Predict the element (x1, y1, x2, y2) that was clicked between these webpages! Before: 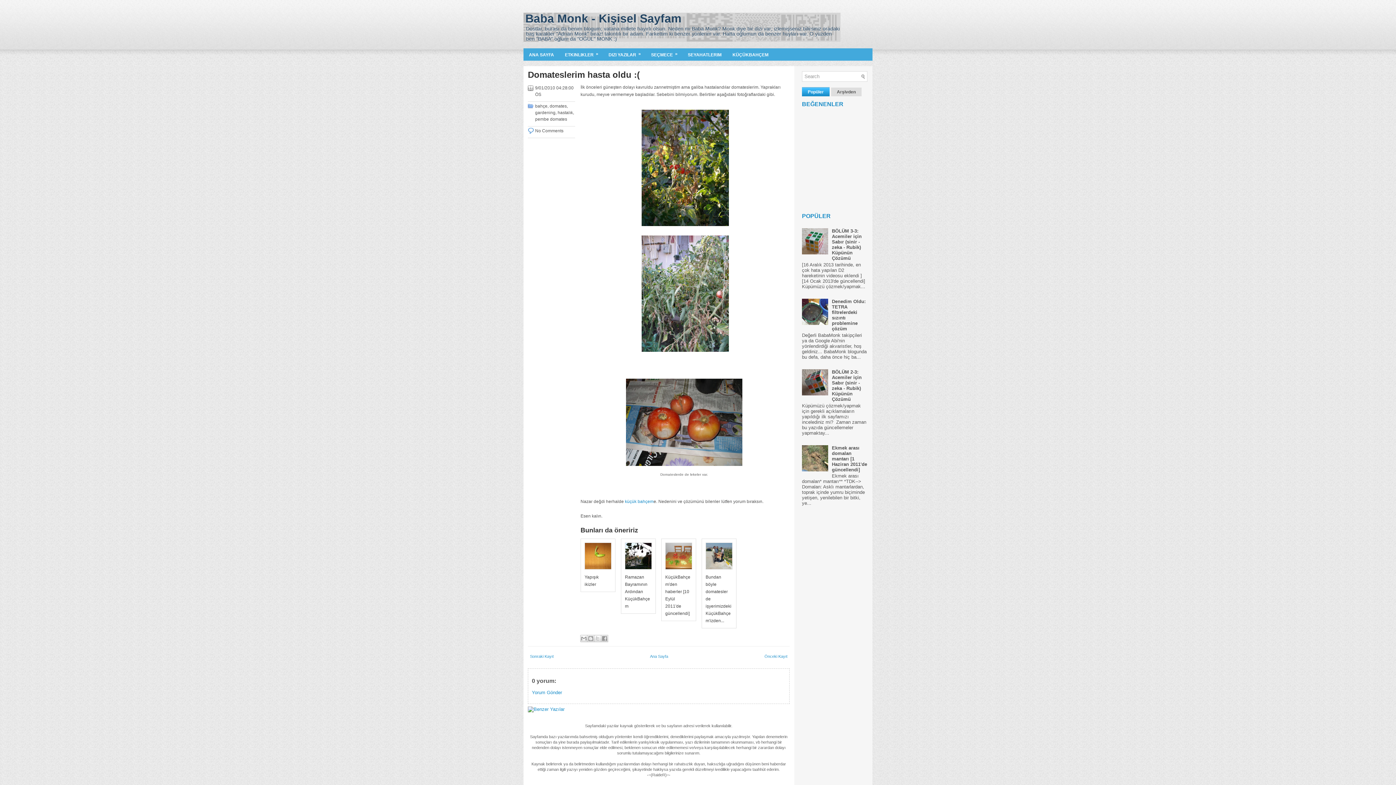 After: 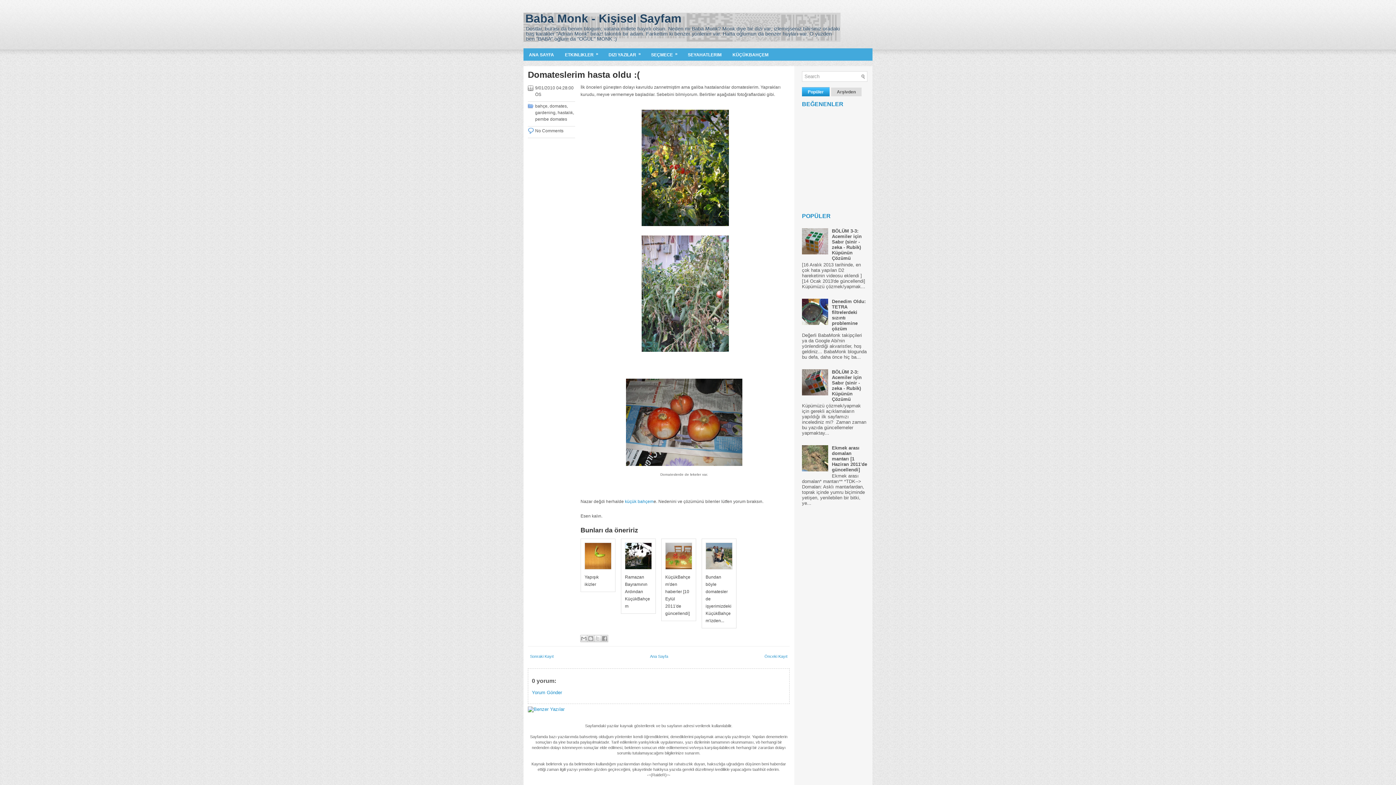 Action: bbox: (0, 0, 36, 36)